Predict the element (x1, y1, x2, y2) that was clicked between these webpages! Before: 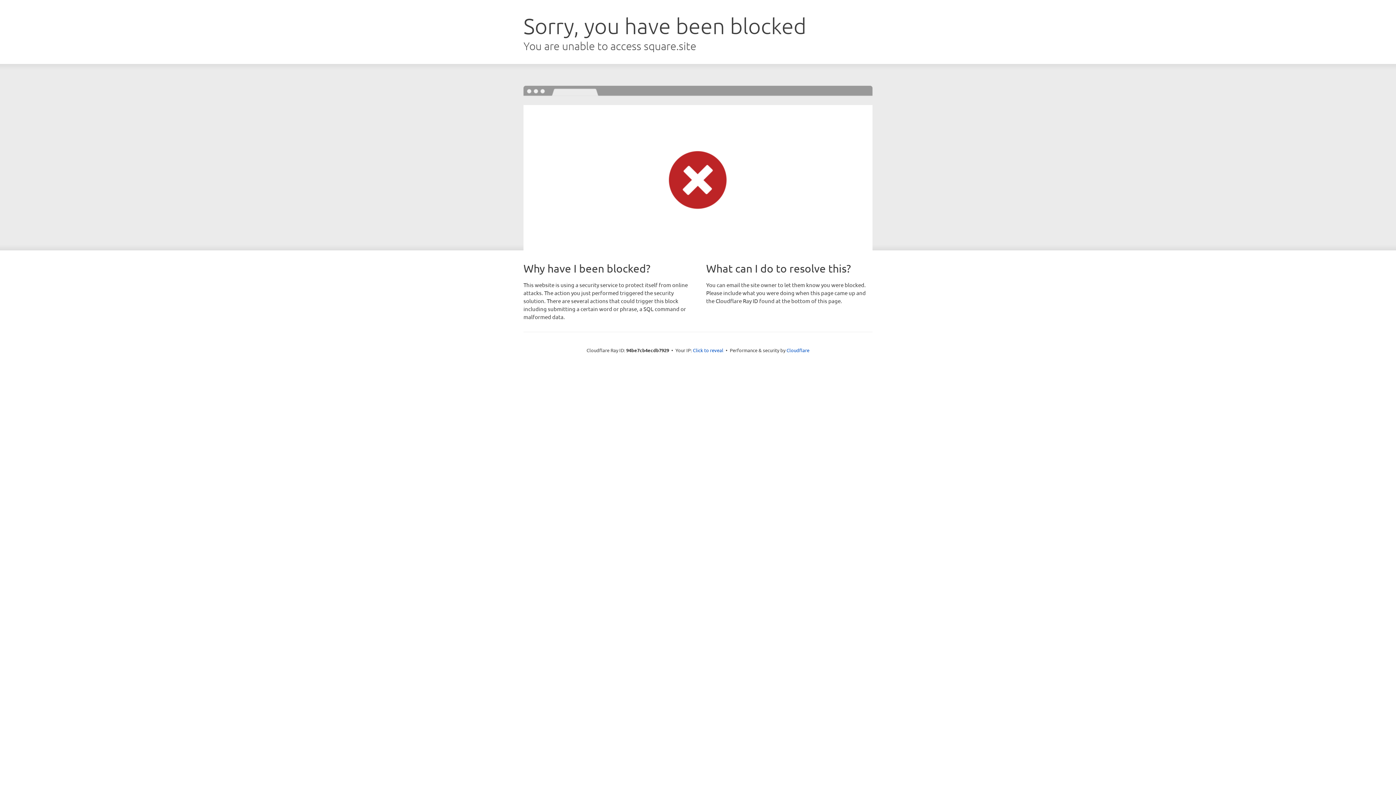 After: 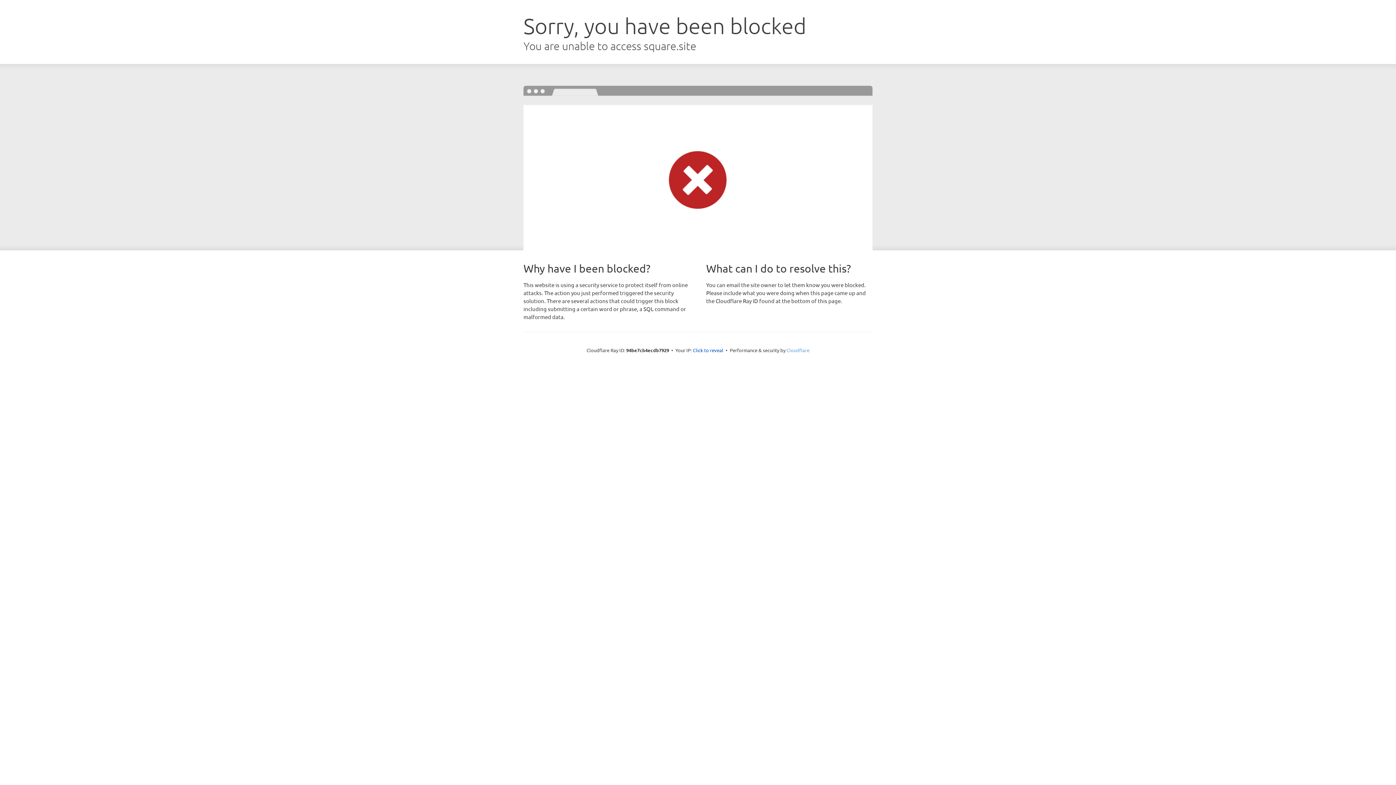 Action: label: Cloudflare bbox: (786, 347, 809, 353)